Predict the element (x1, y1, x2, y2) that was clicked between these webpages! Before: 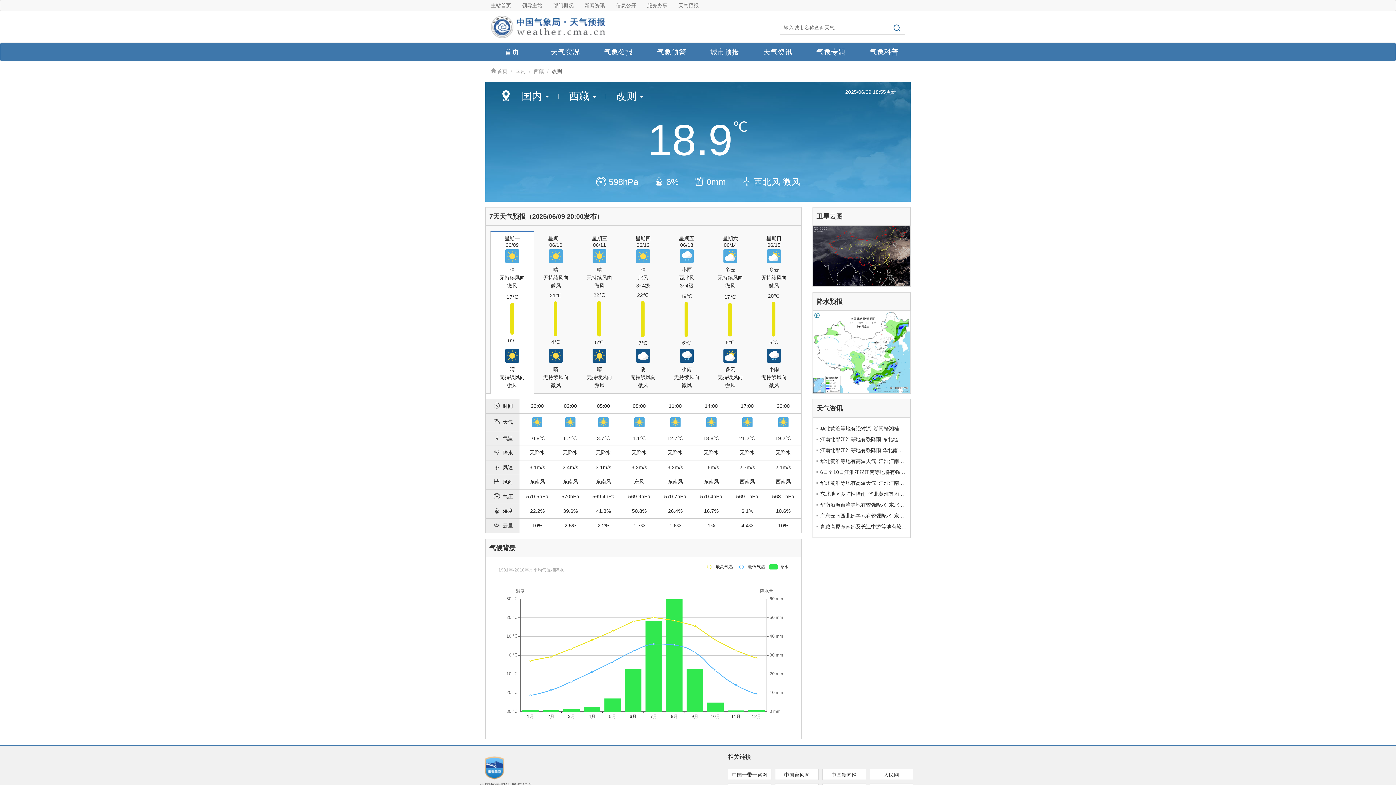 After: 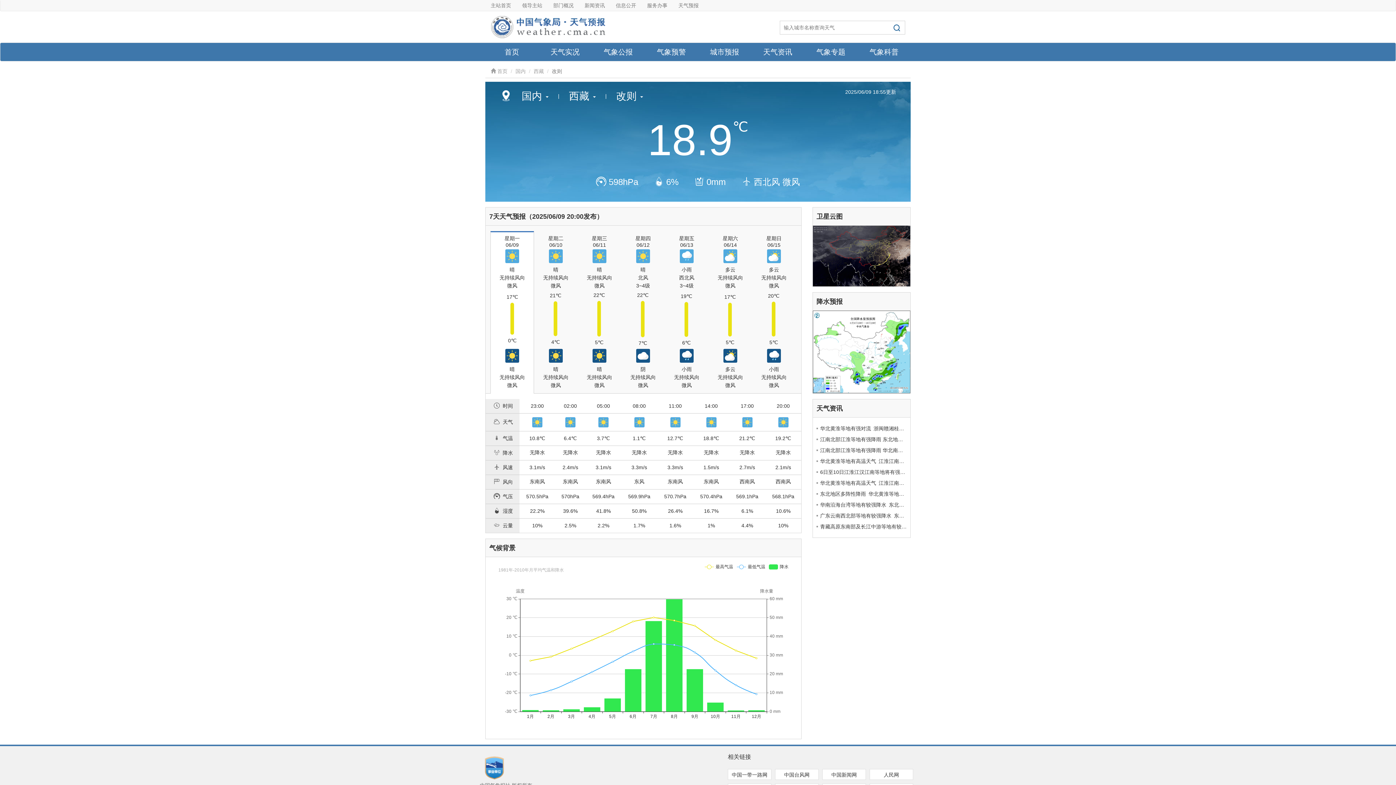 Action: bbox: (480, 764, 509, 770)